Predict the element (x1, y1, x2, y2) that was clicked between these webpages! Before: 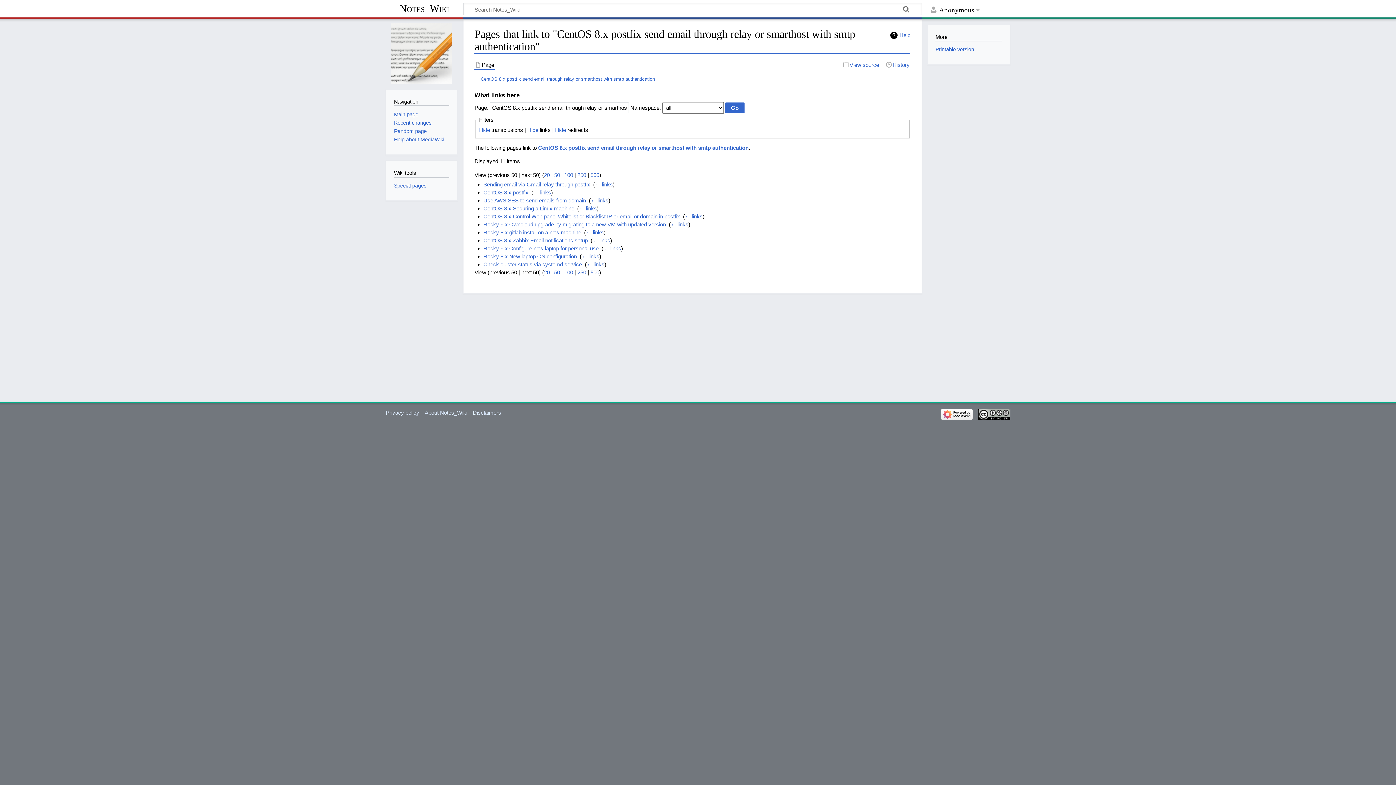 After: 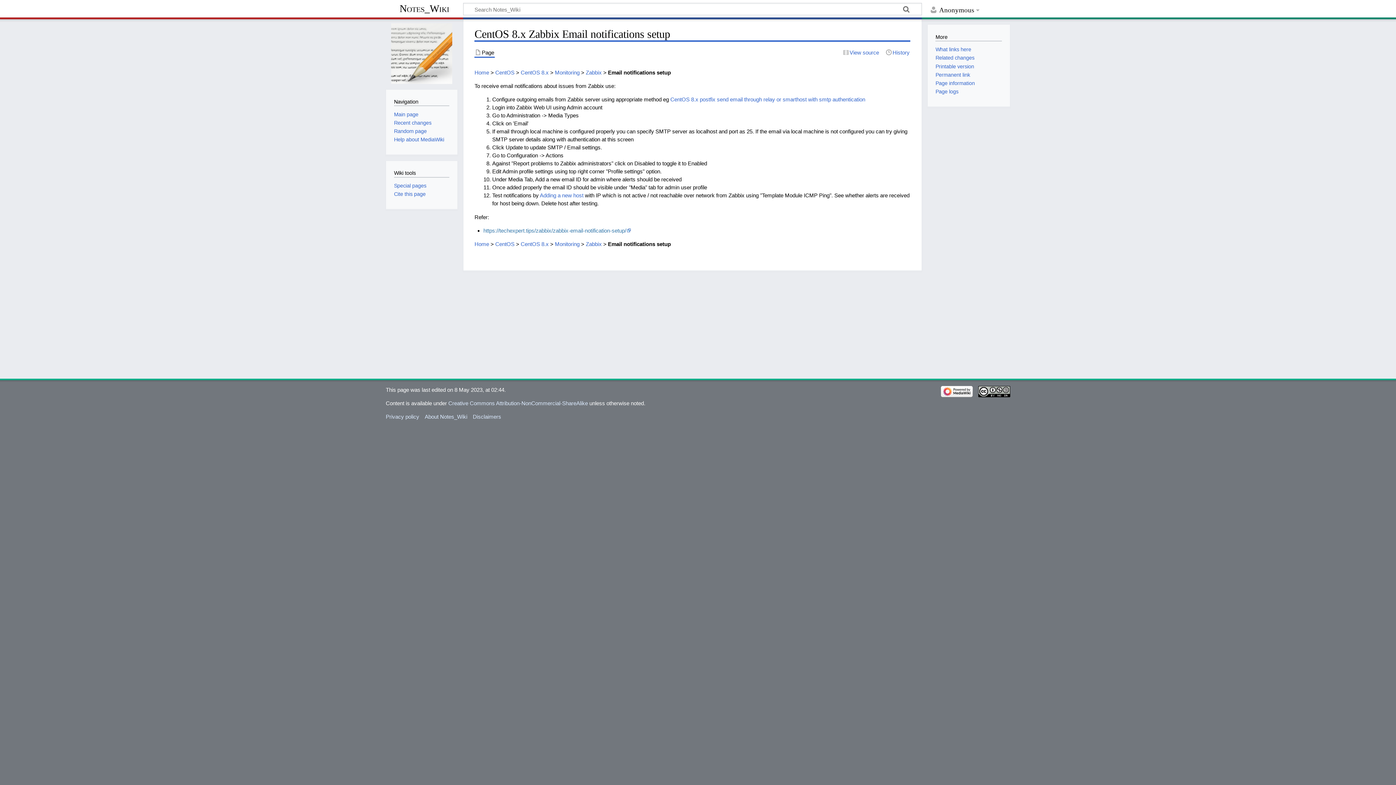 Action: bbox: (483, 237, 587, 243) label: CentOS 8.x Zabbix Email notifications setup